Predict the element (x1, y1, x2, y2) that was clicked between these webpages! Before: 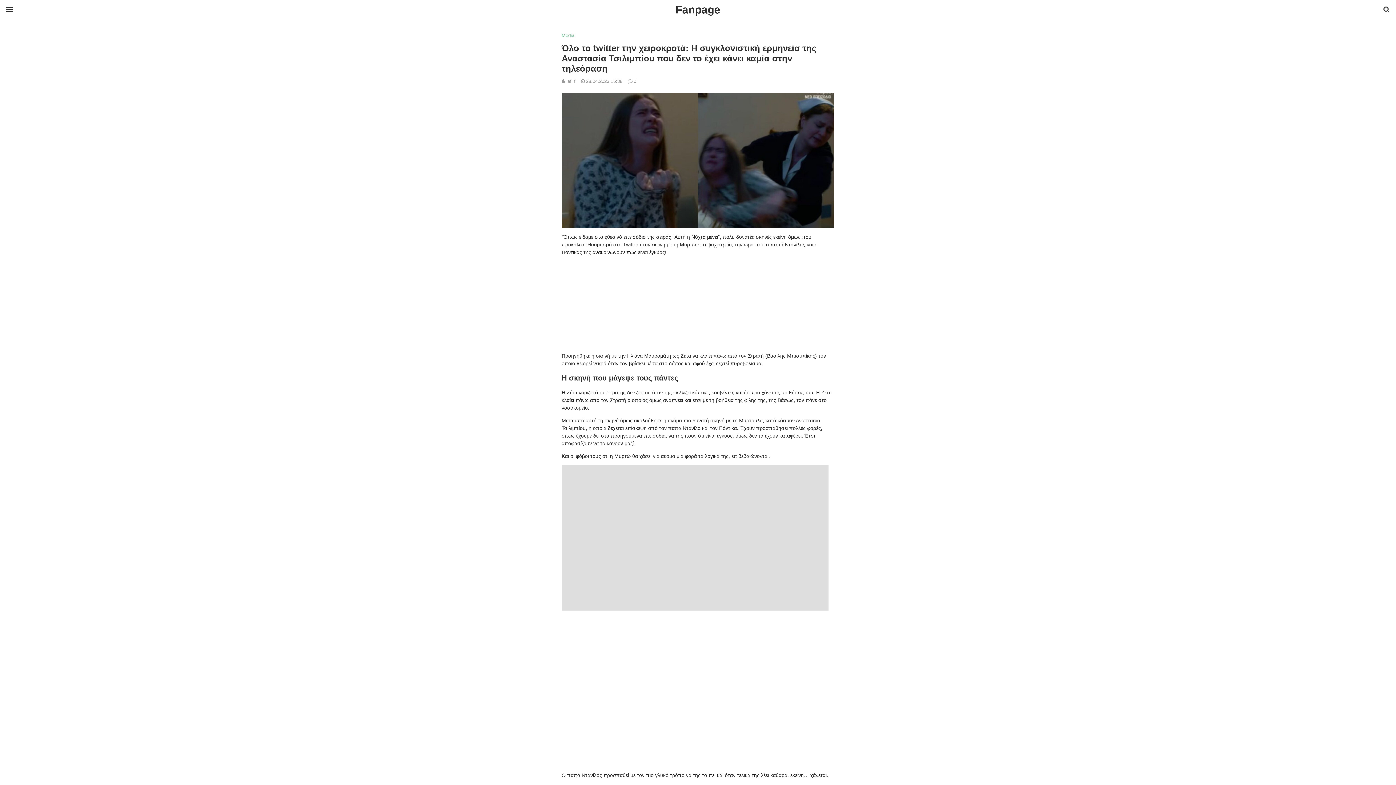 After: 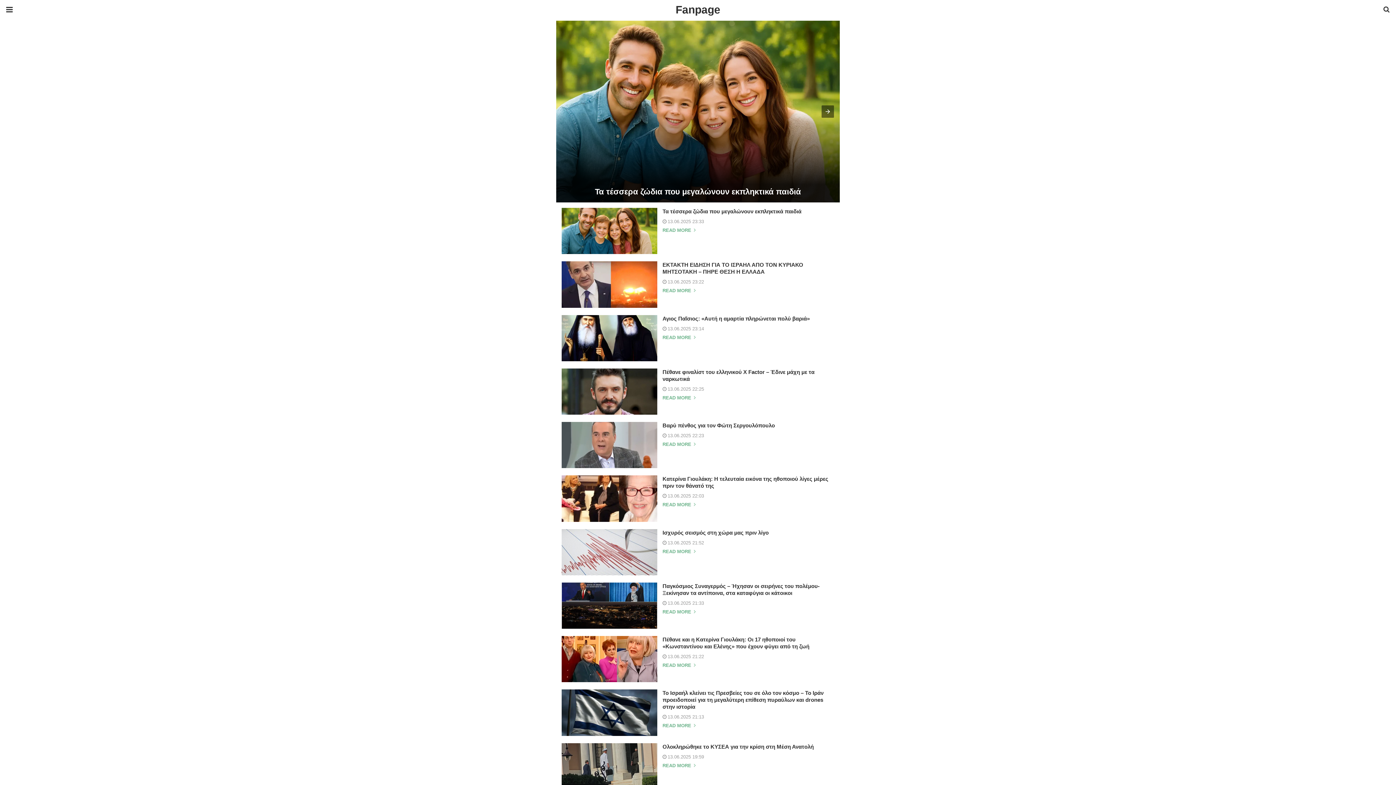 Action: bbox: (0, 0, 1396, 19) label: Fanpage